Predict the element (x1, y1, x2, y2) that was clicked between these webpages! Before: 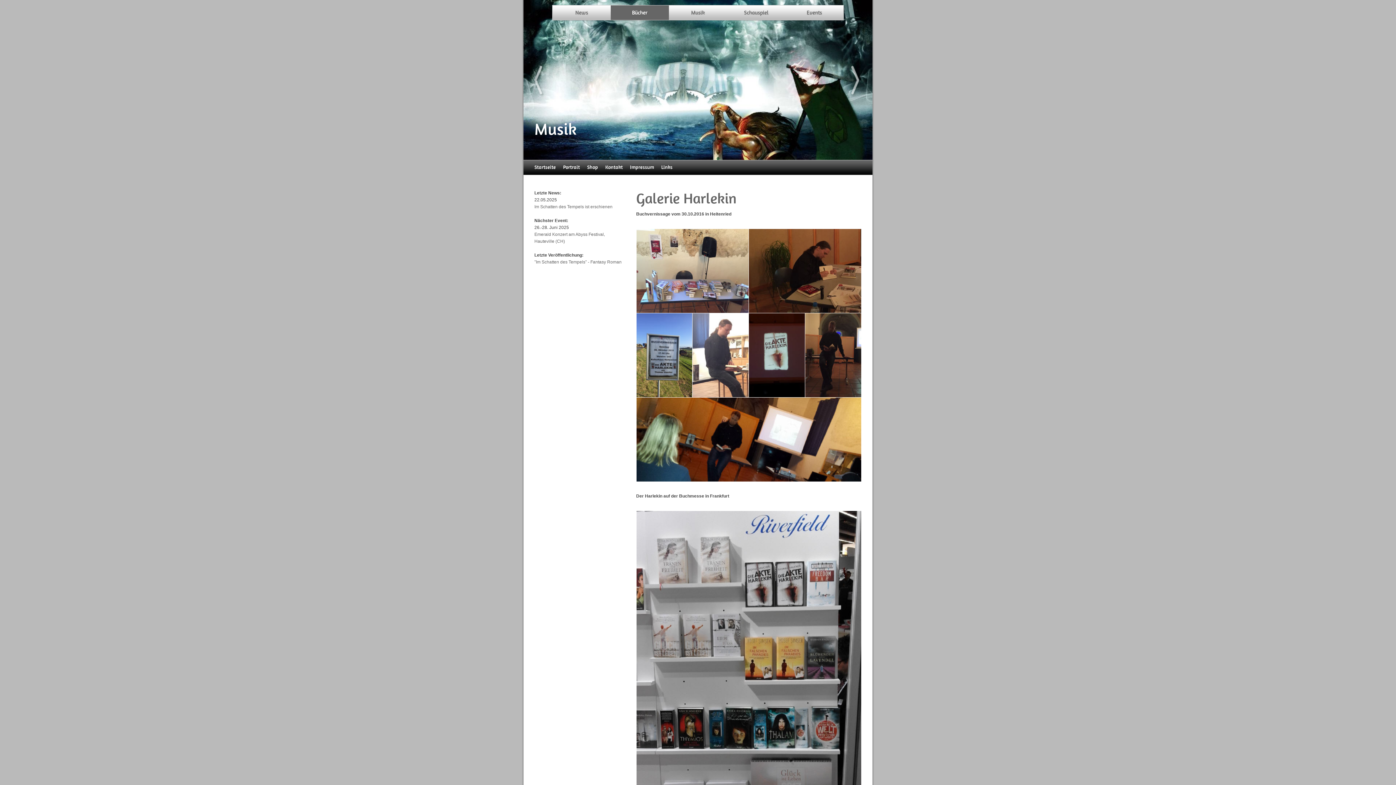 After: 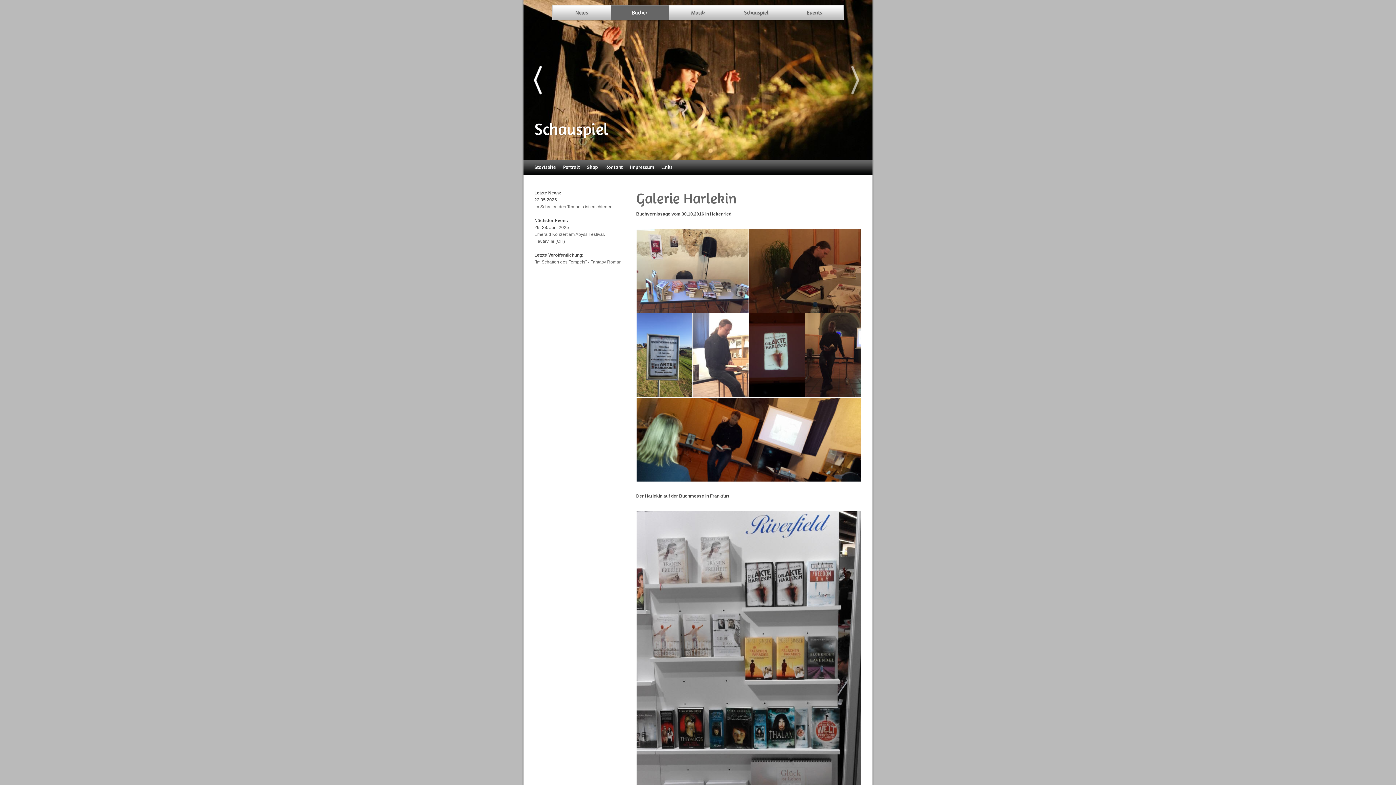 Action: bbox: (530, 61, 548, 98)